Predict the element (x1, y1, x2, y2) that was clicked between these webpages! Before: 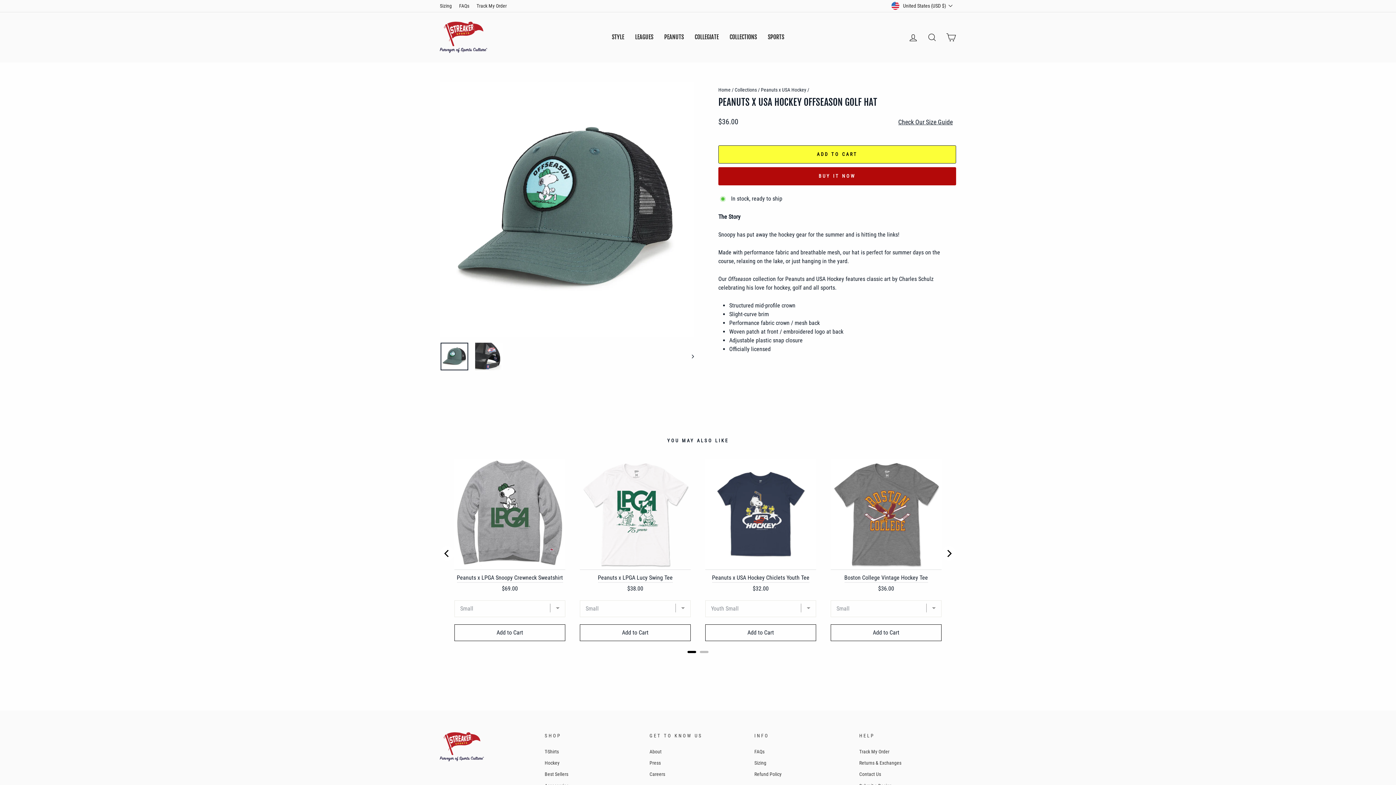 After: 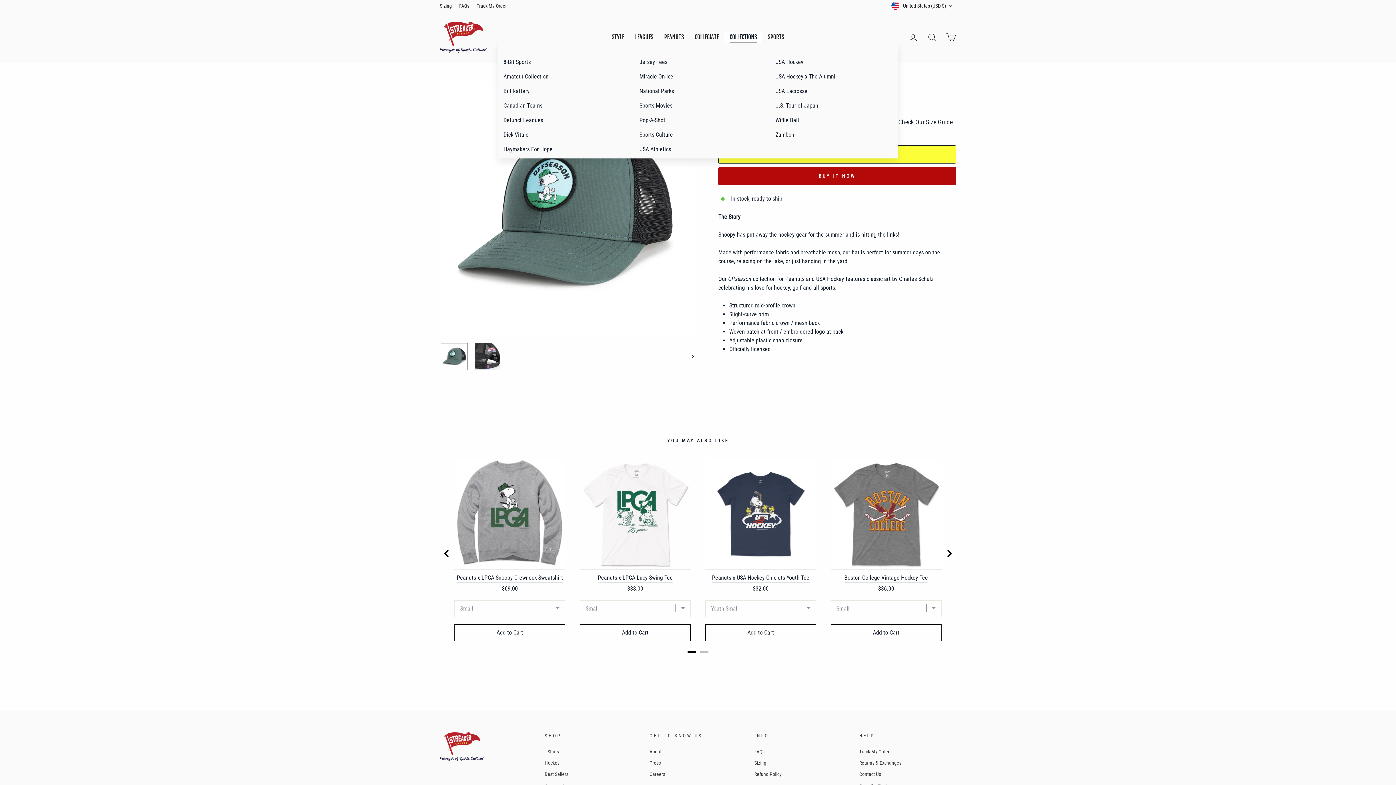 Action: bbox: (724, 31, 762, 43) label: COLLECTIONS